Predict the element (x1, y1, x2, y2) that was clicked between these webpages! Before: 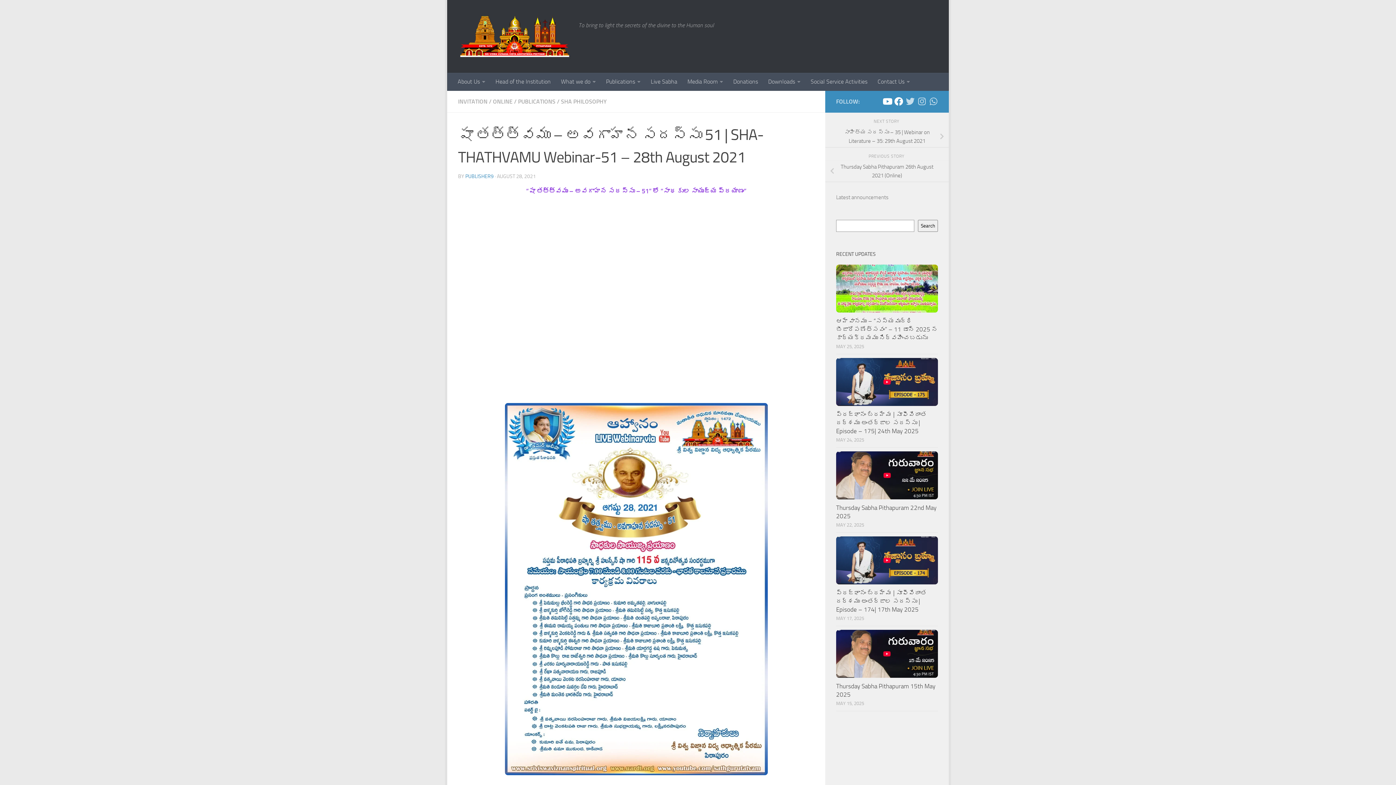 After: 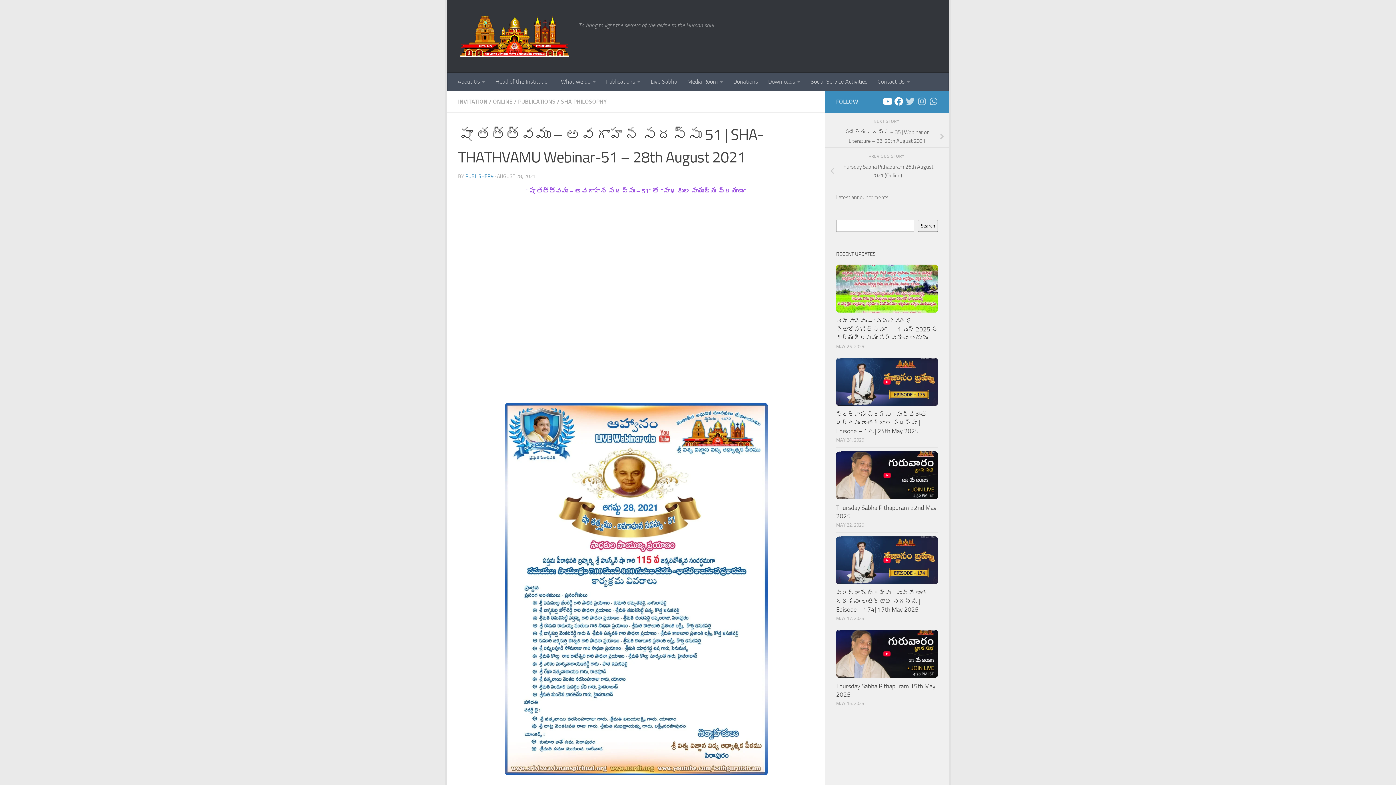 Action: bbox: (882, 97, 891, 105) label: Sathguru Tatvam- YouTube Channel